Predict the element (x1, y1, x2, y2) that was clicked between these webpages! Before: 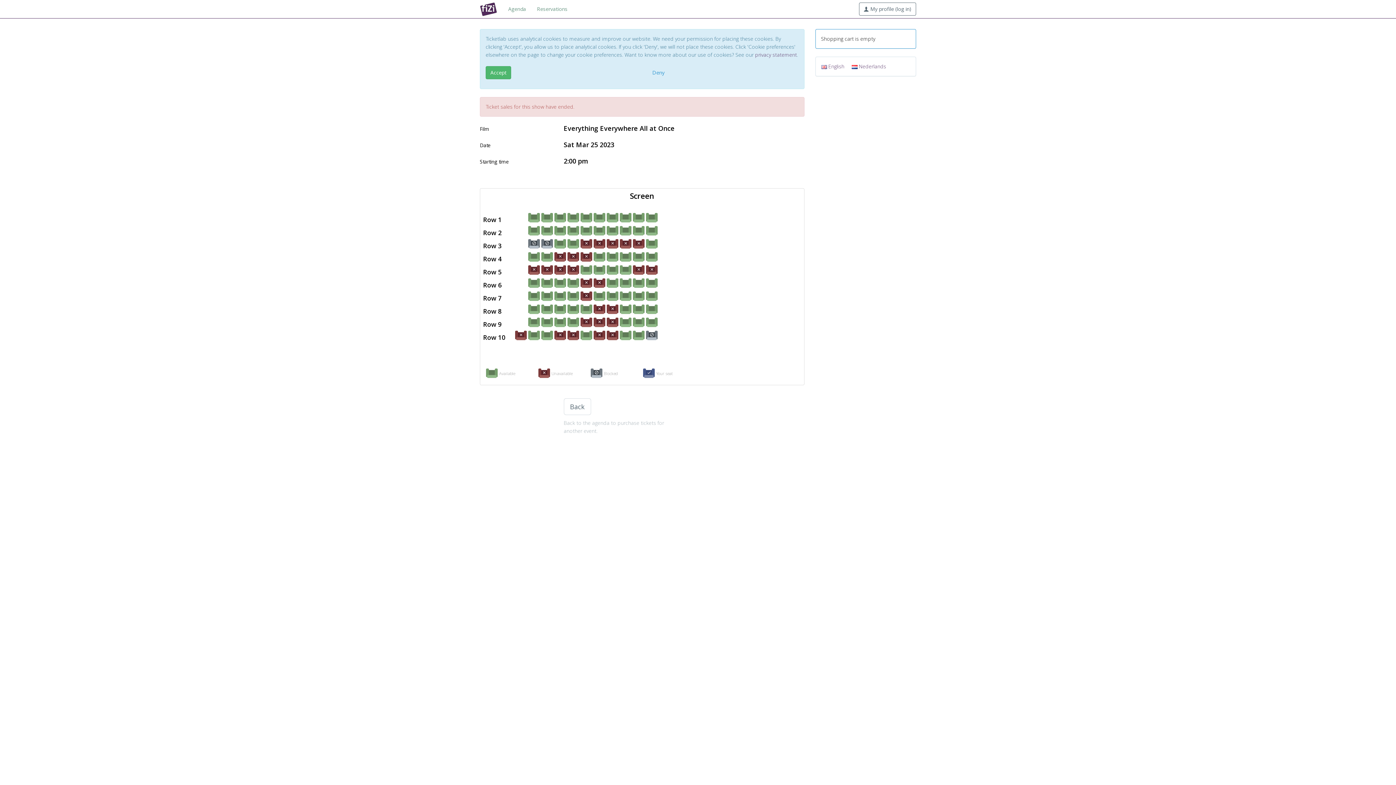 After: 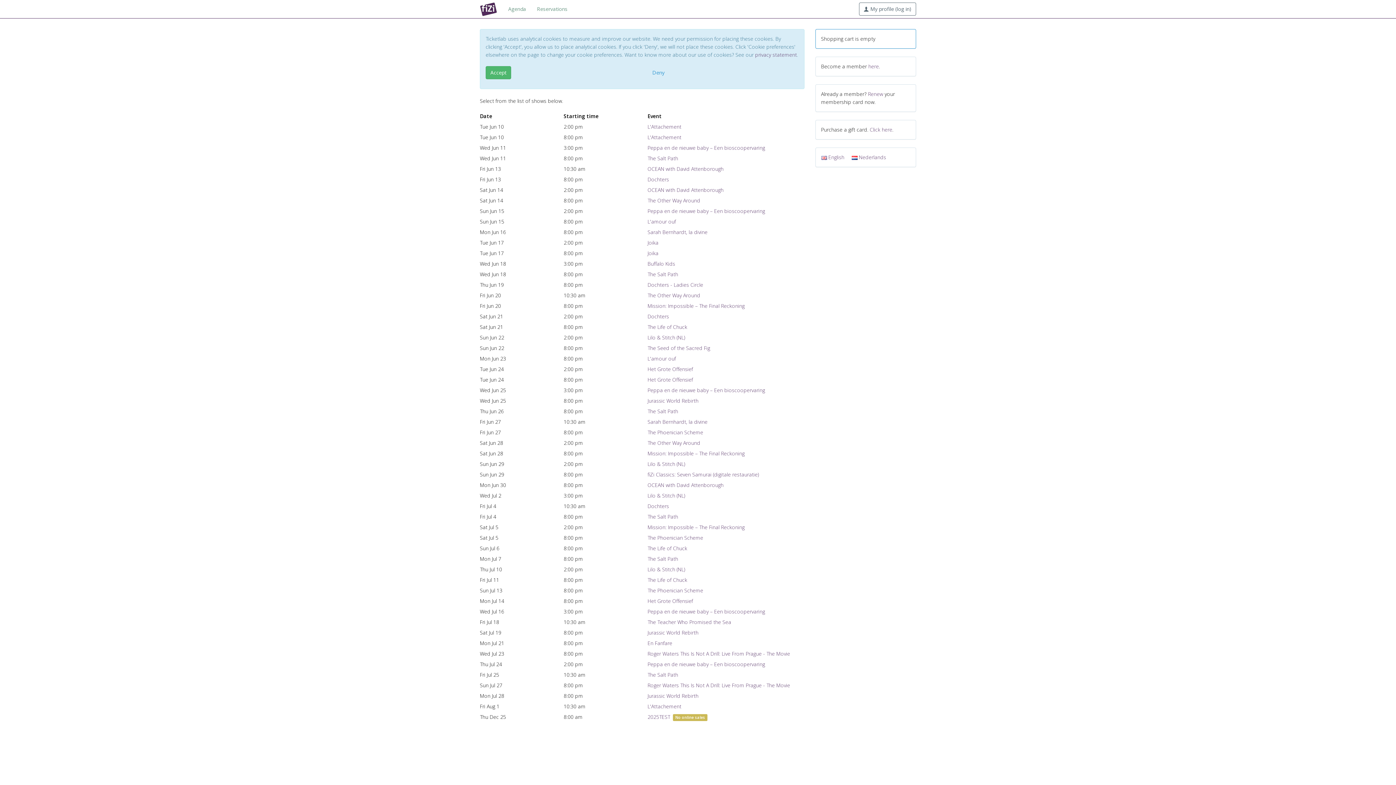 Action: bbox: (474, 0, 502, 18)